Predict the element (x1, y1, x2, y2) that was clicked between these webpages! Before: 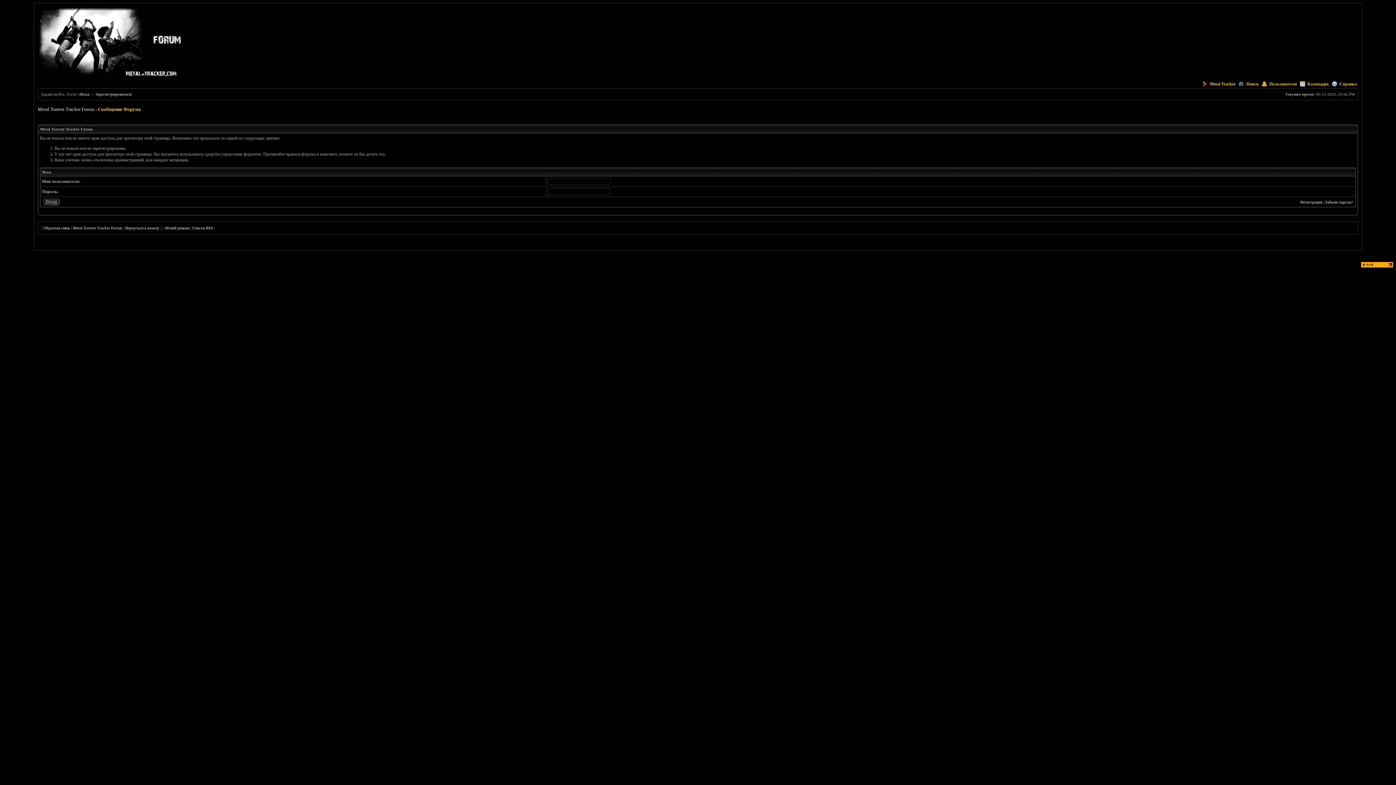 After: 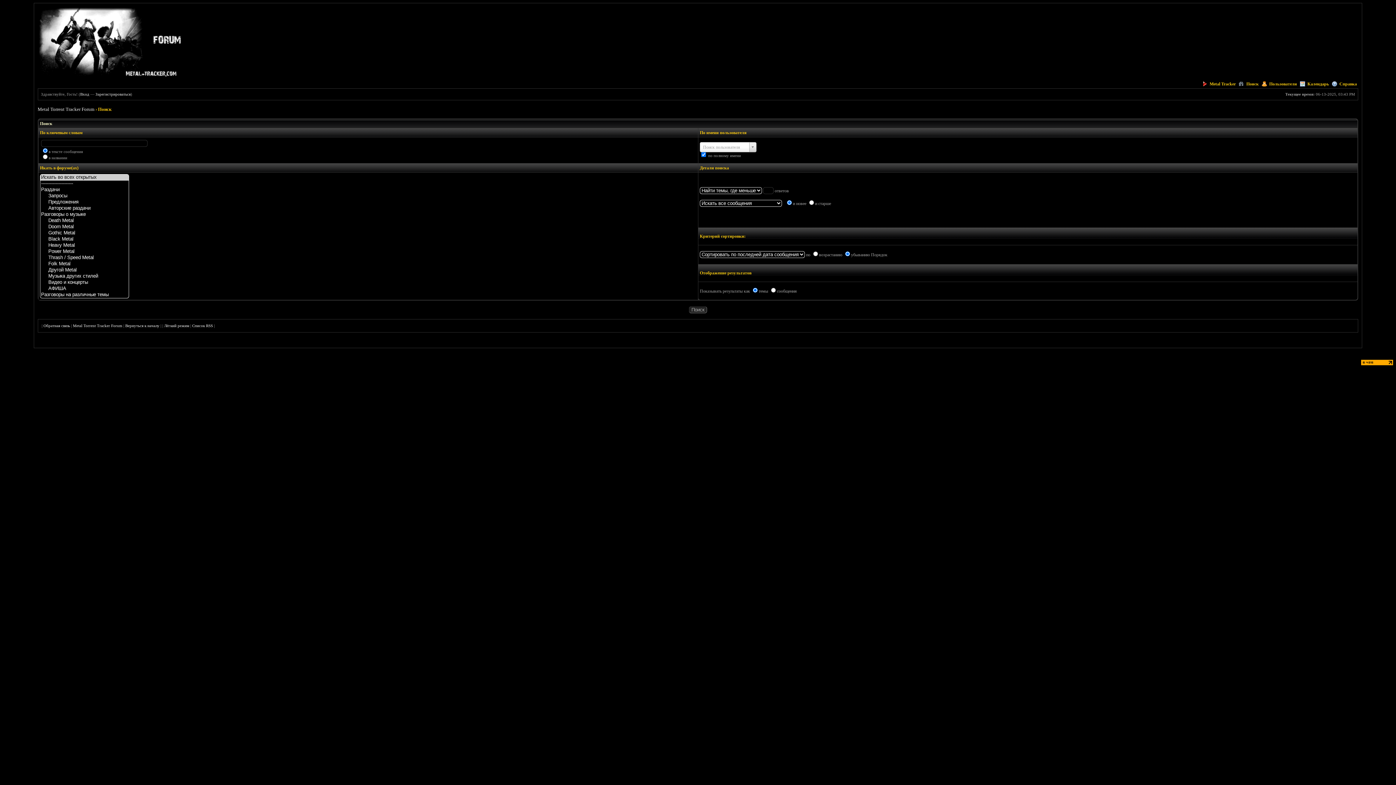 Action: bbox: (1239, 81, 1259, 86) label: Поиск